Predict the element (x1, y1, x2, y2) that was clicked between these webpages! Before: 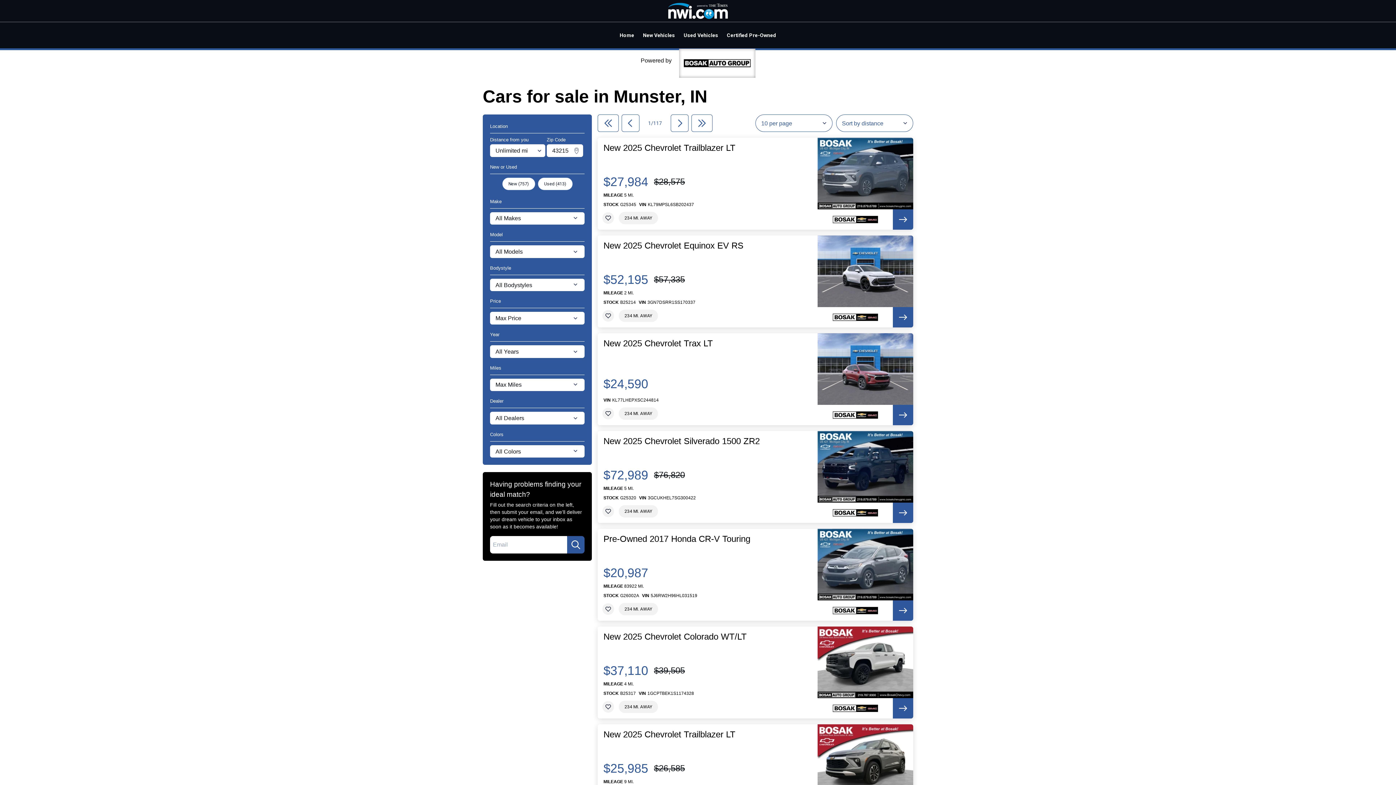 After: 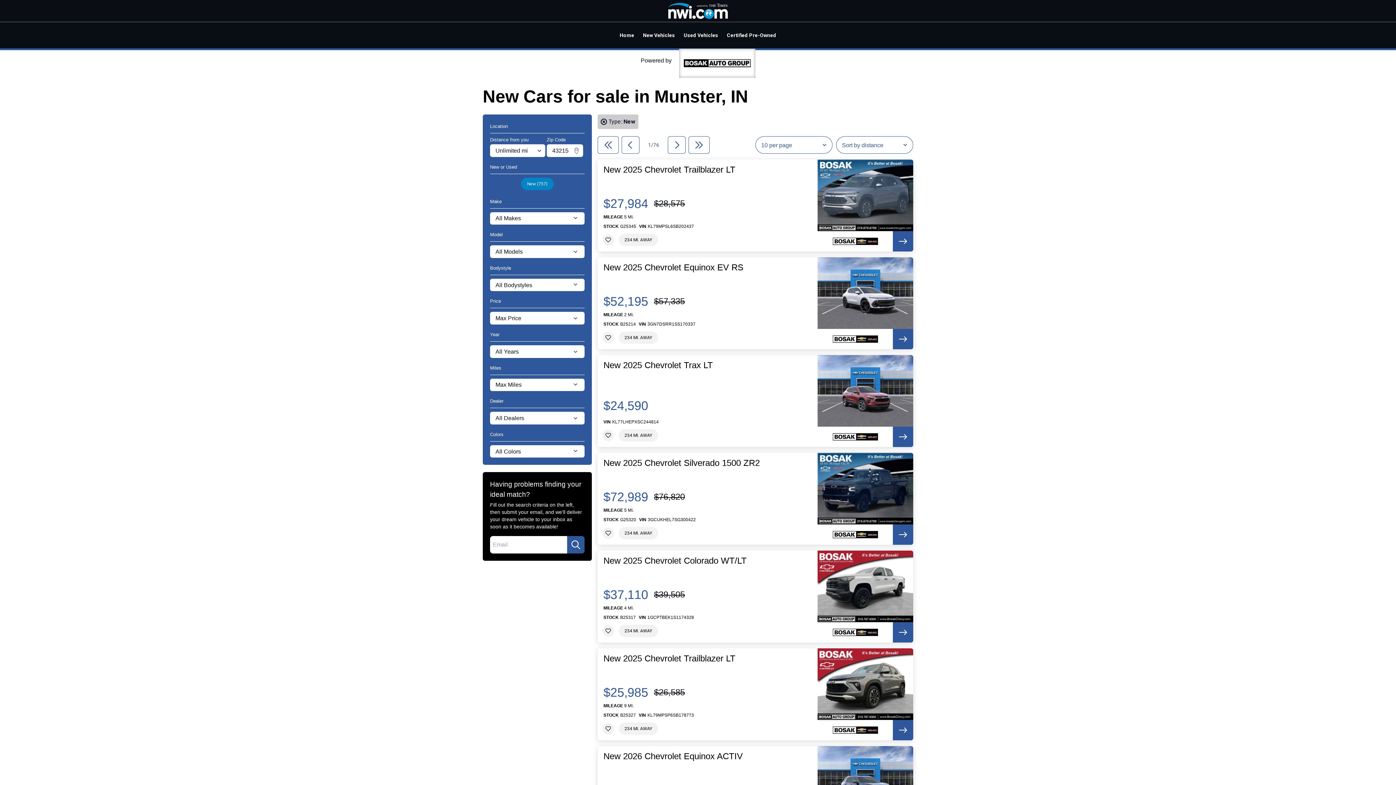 Action: bbox: (638, 25, 679, 44) label: New Vehicles